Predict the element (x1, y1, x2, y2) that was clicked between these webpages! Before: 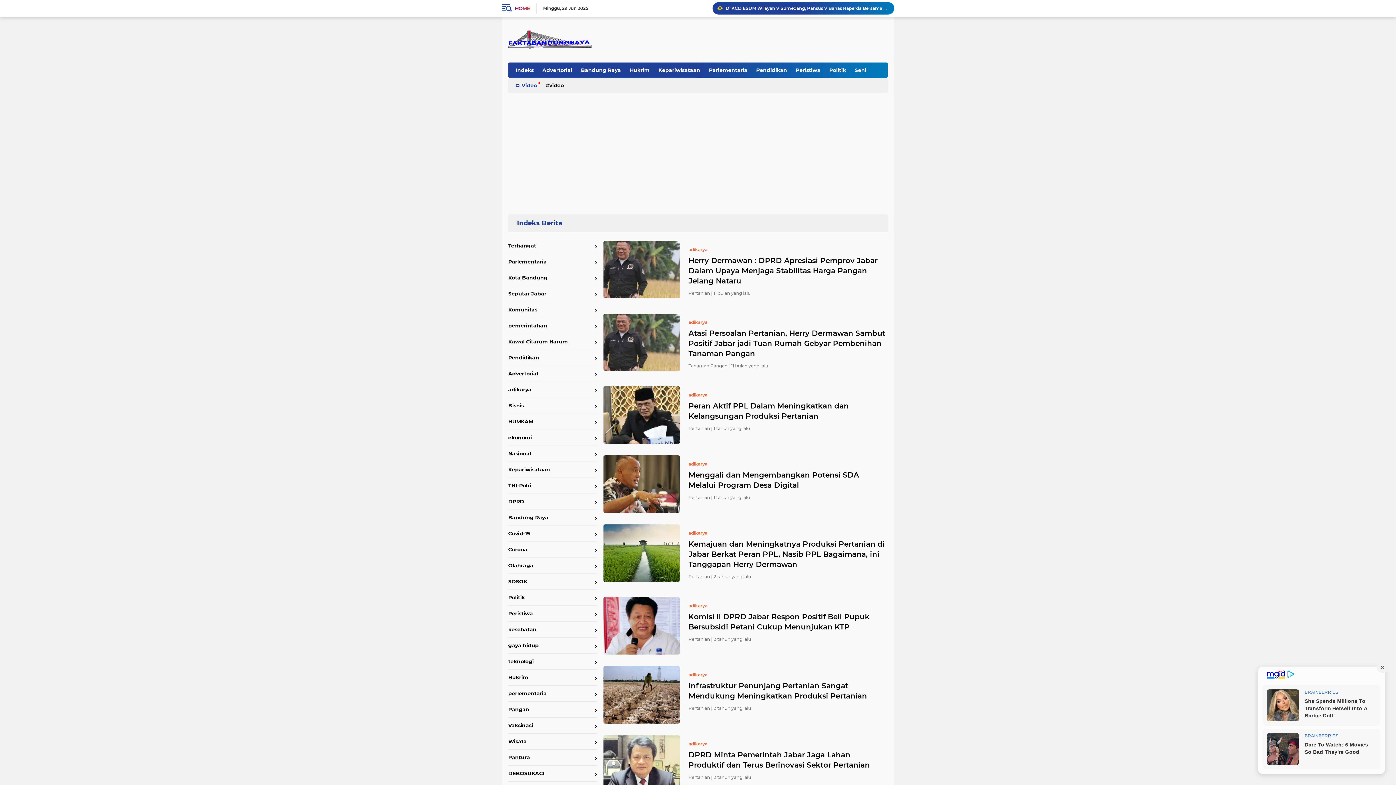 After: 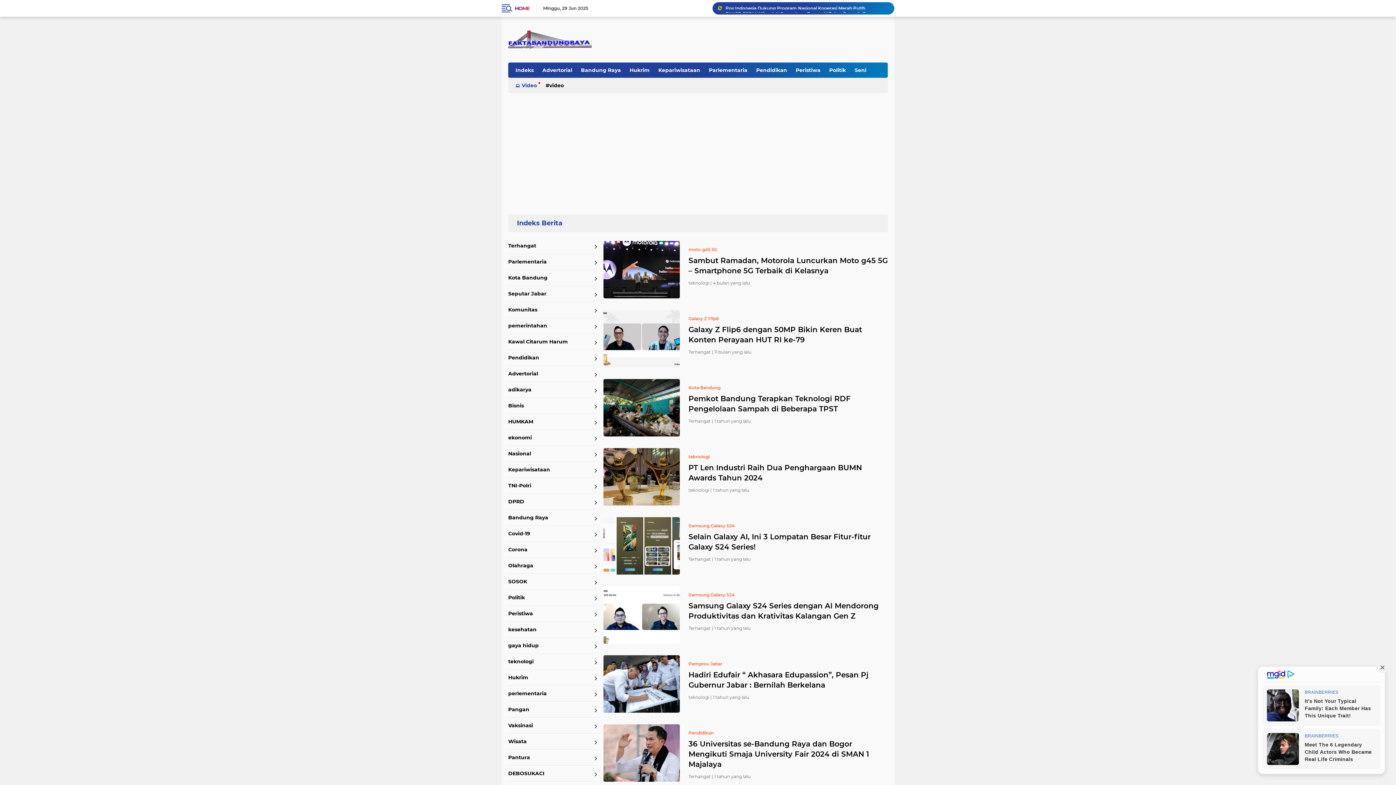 Action: bbox: (508, 654, 597, 669) label: teknologi